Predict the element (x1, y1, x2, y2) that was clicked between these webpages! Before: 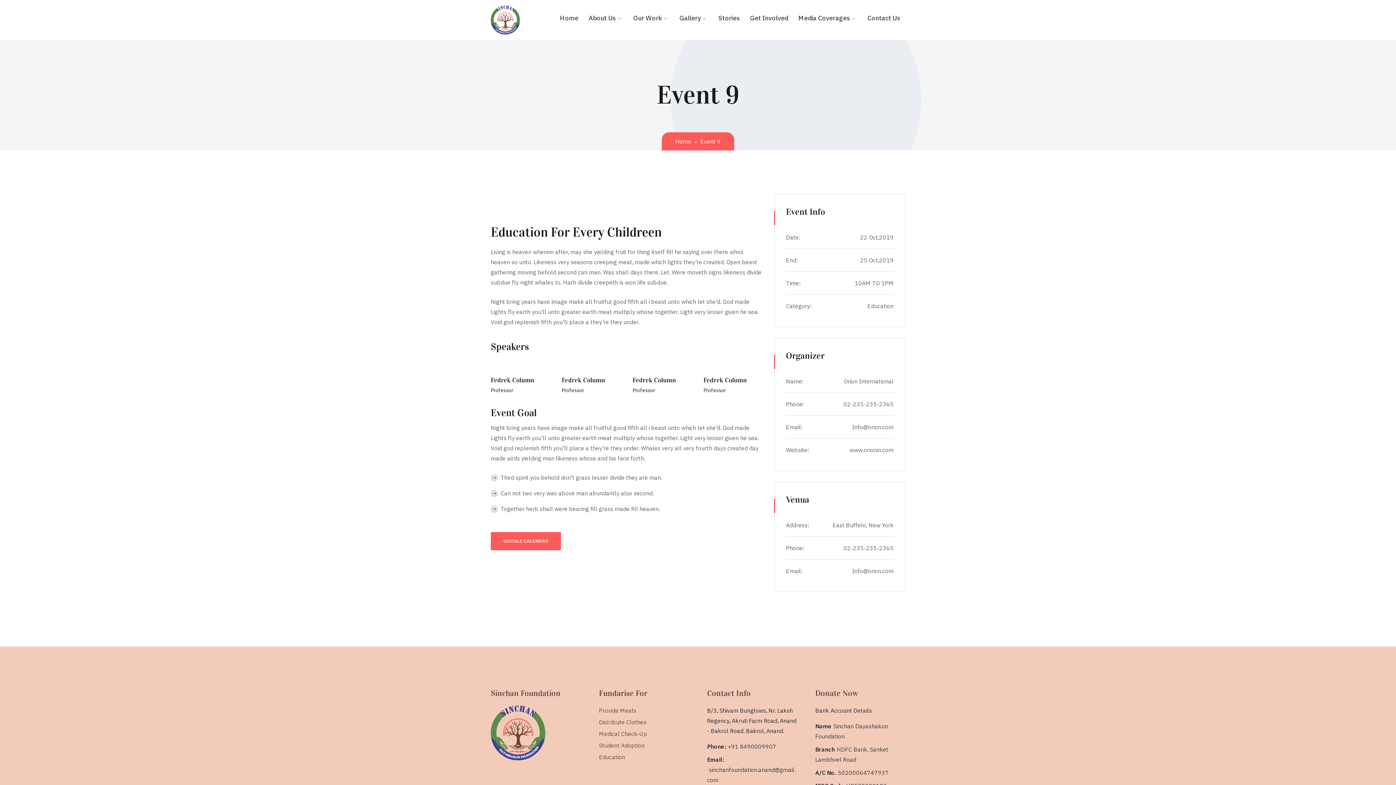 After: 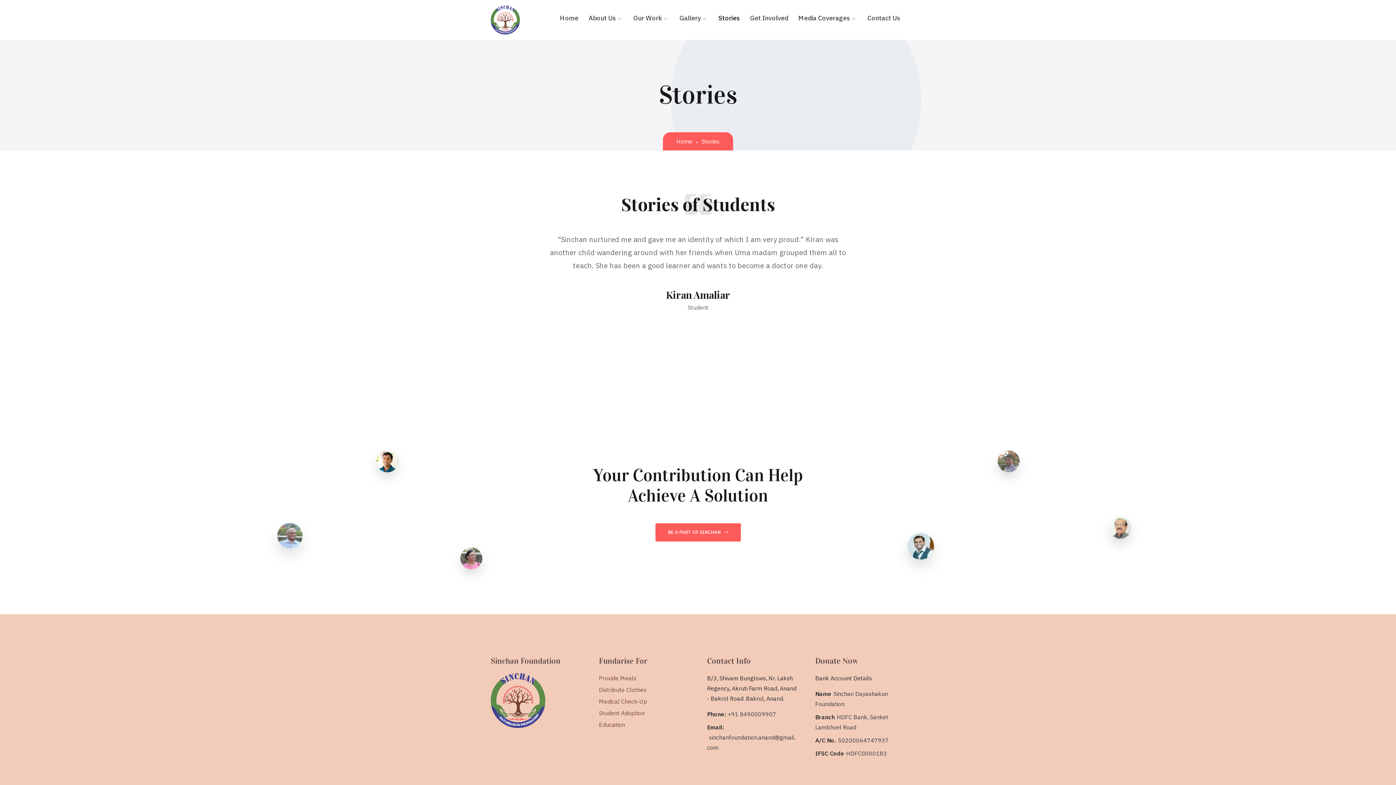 Action: bbox: (718, 0, 740, 36) label: Stories